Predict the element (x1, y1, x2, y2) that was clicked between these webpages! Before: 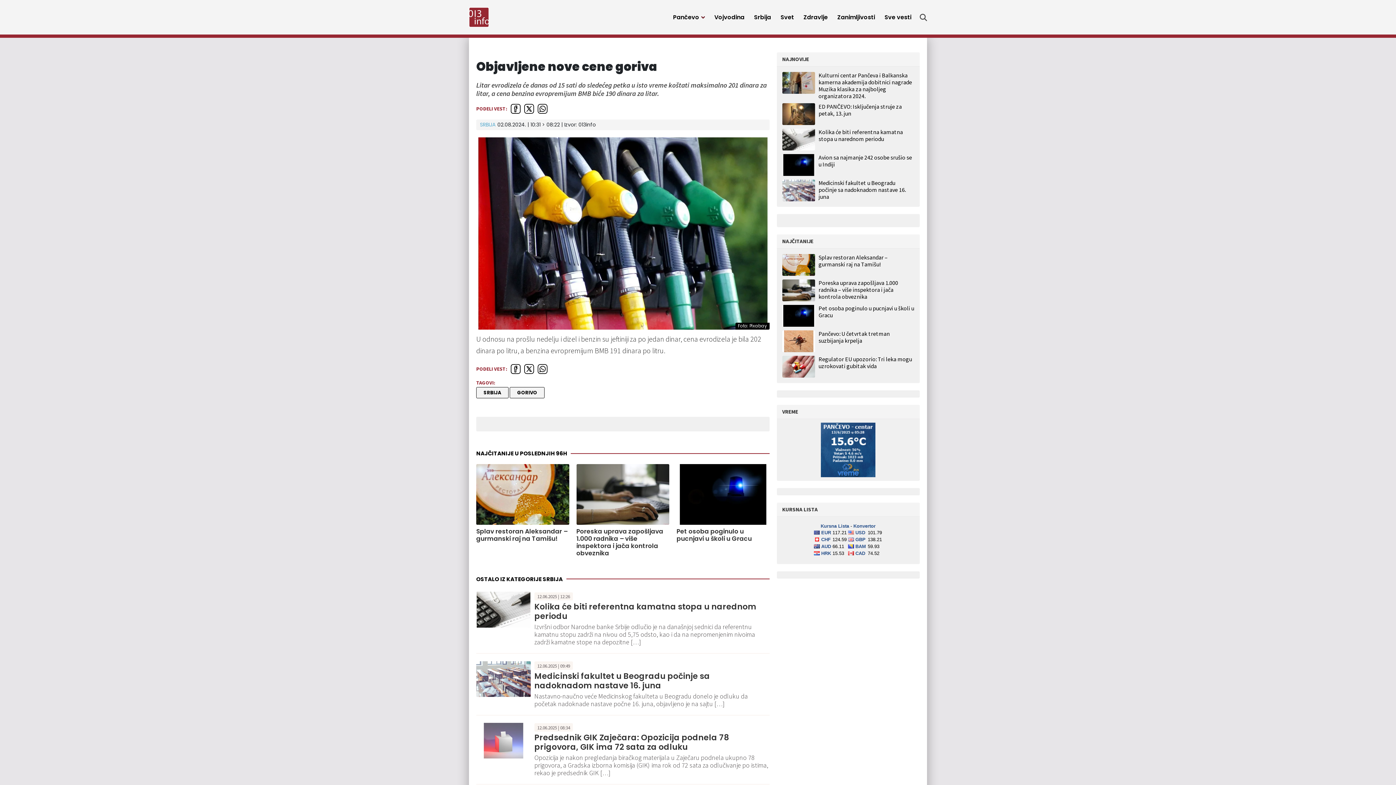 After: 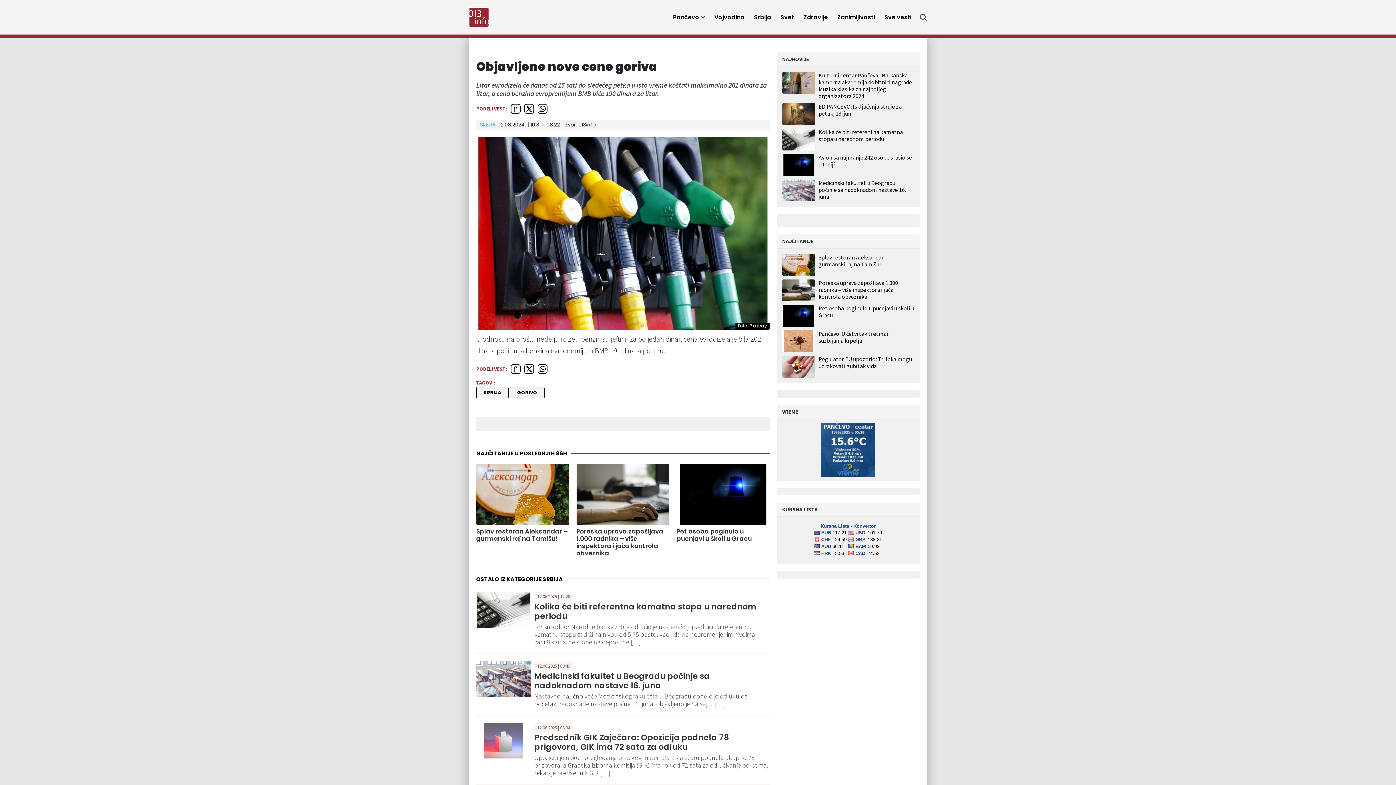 Action: bbox: (524, 396, 534, 406)